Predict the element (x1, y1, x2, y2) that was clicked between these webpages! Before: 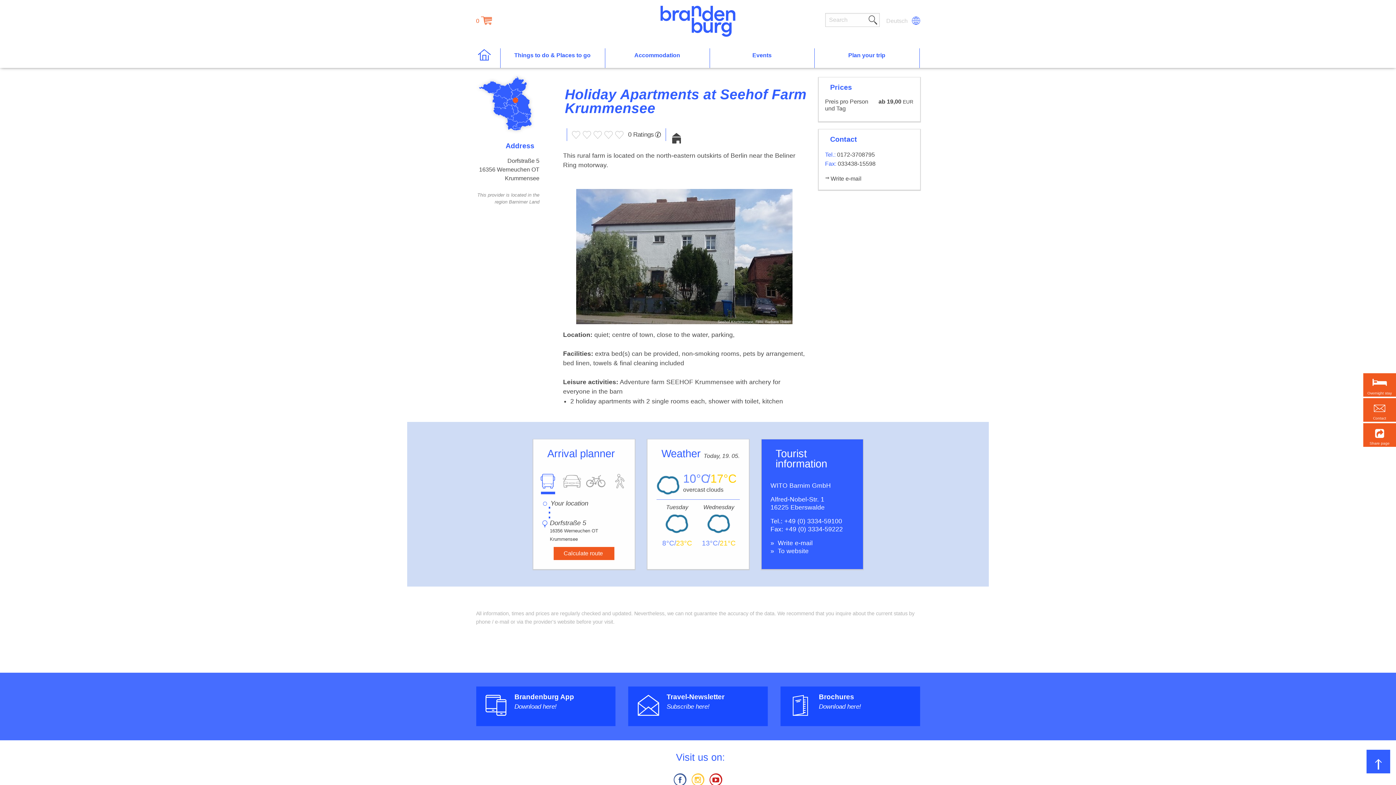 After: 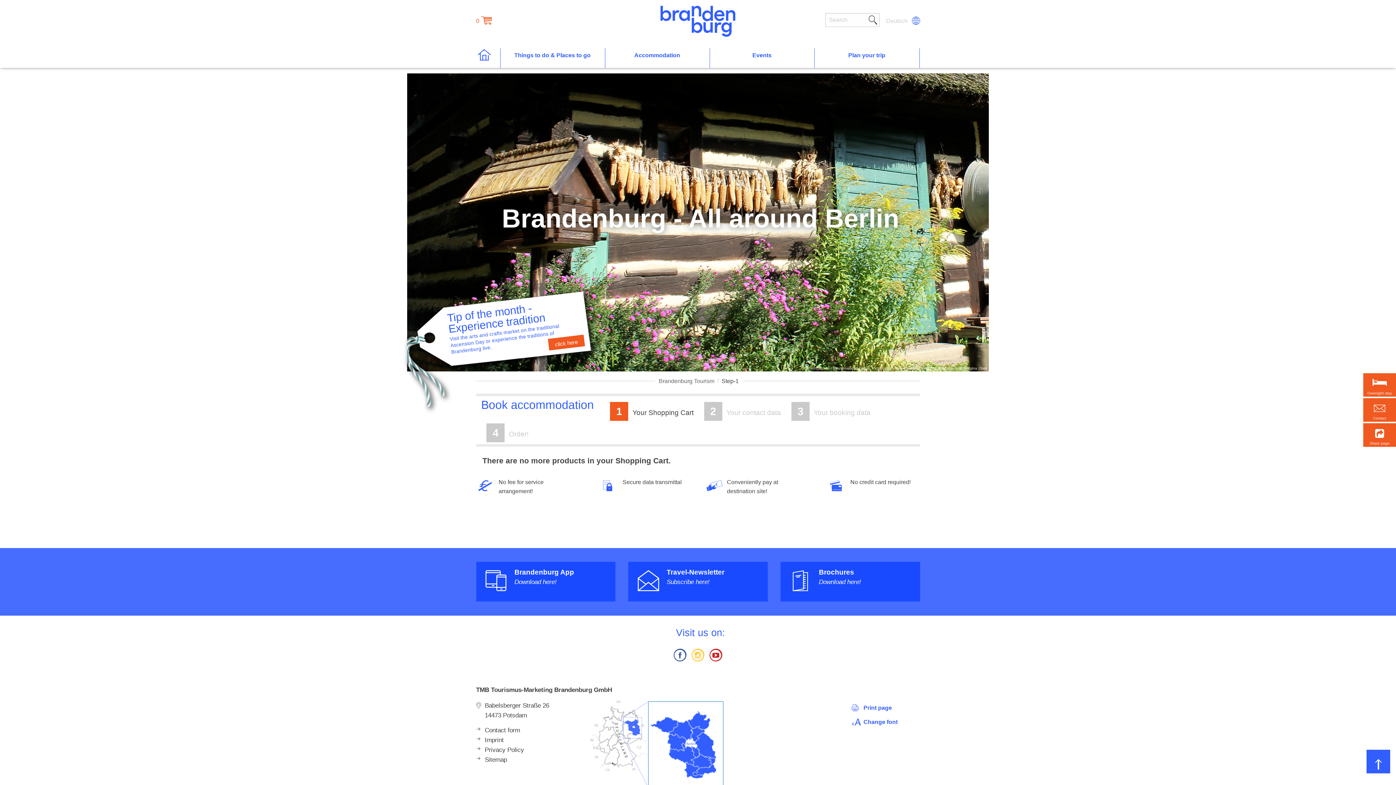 Action: bbox: (476, 12, 498, 27) label: 0